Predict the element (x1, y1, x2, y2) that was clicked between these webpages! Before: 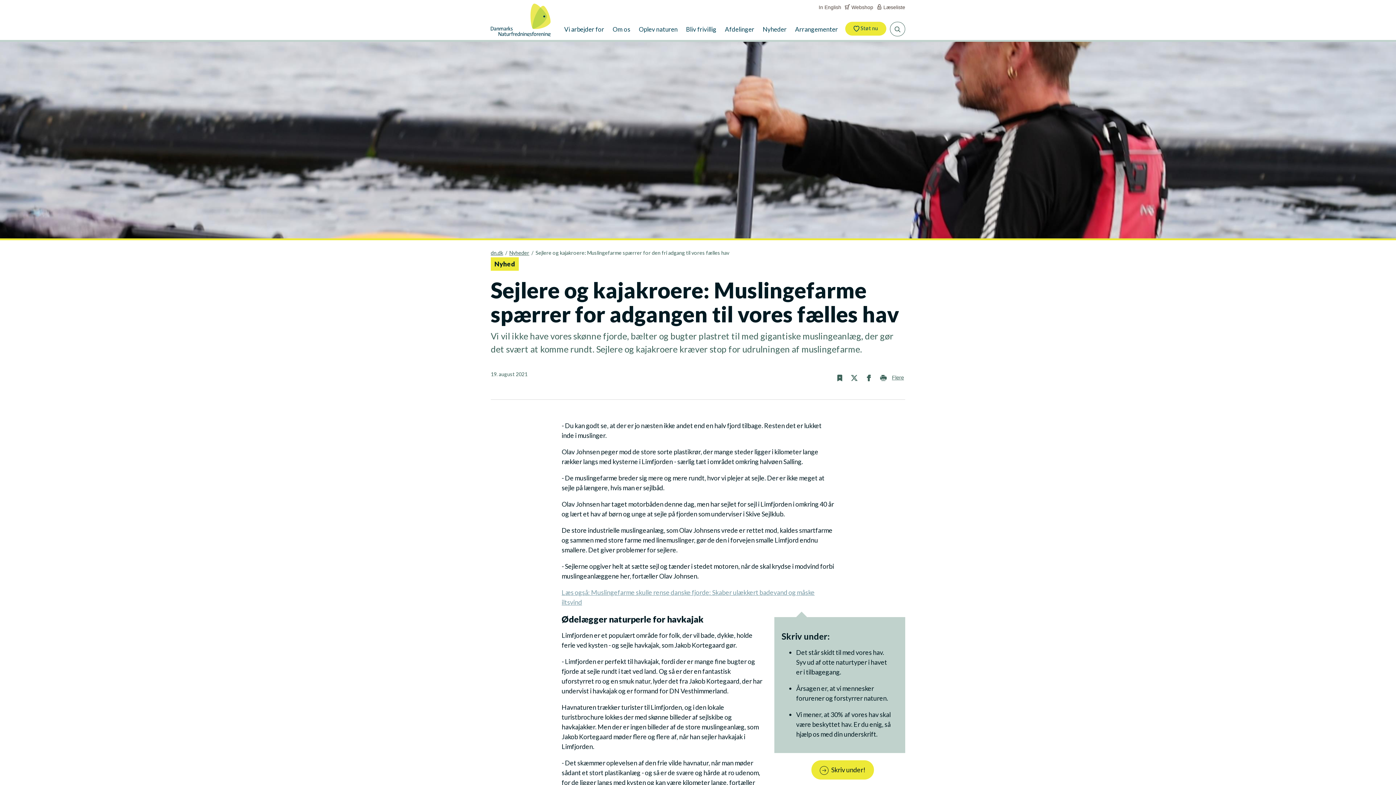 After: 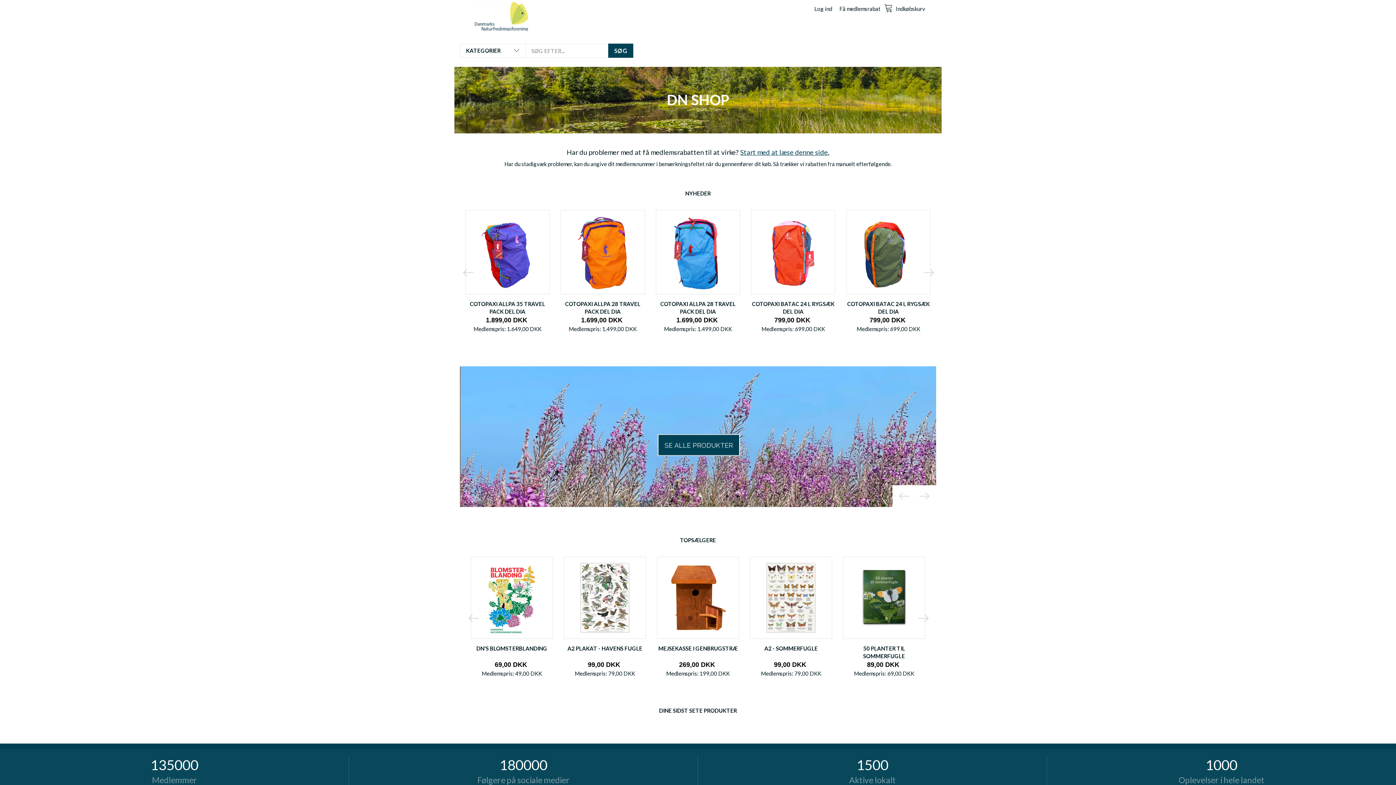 Action: label:  Webshop bbox: (845, 3, 873, 11)